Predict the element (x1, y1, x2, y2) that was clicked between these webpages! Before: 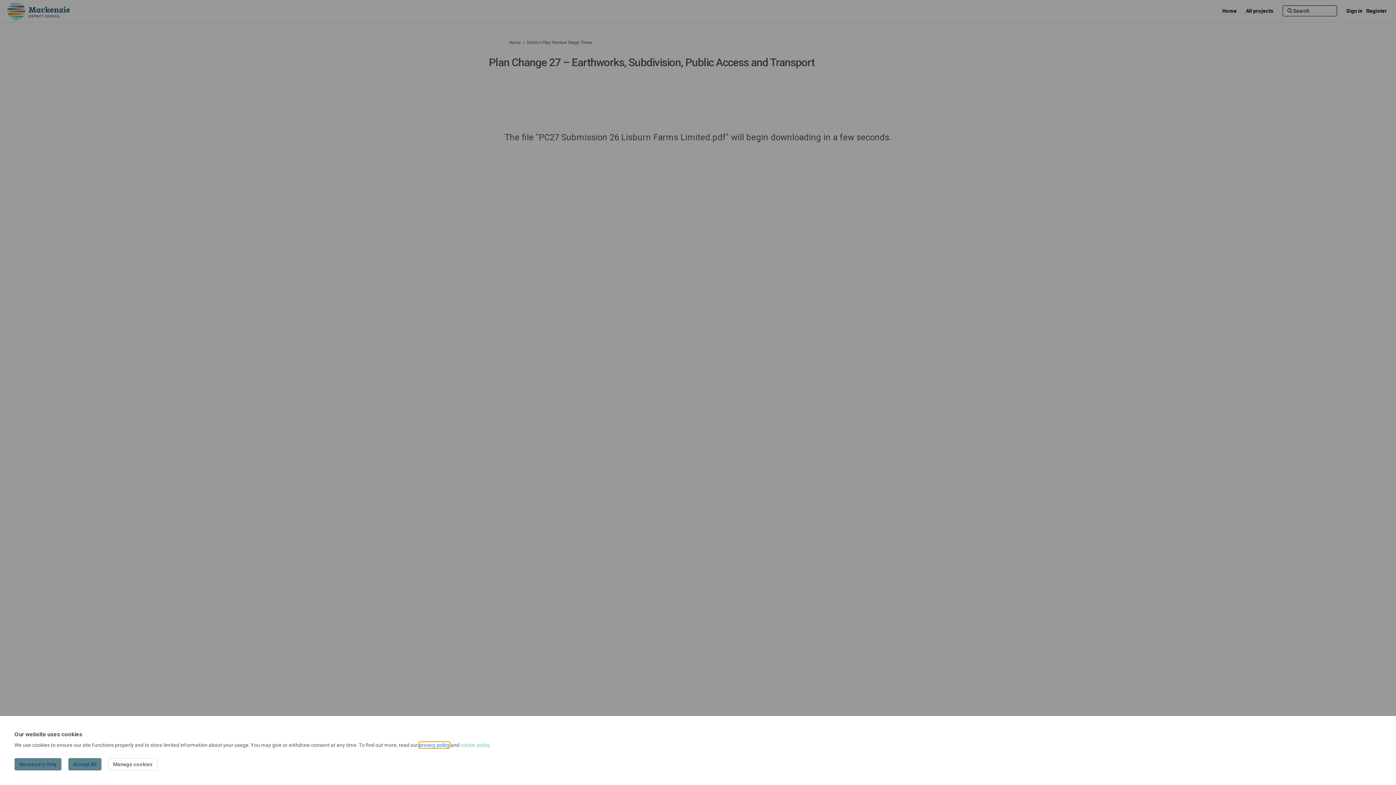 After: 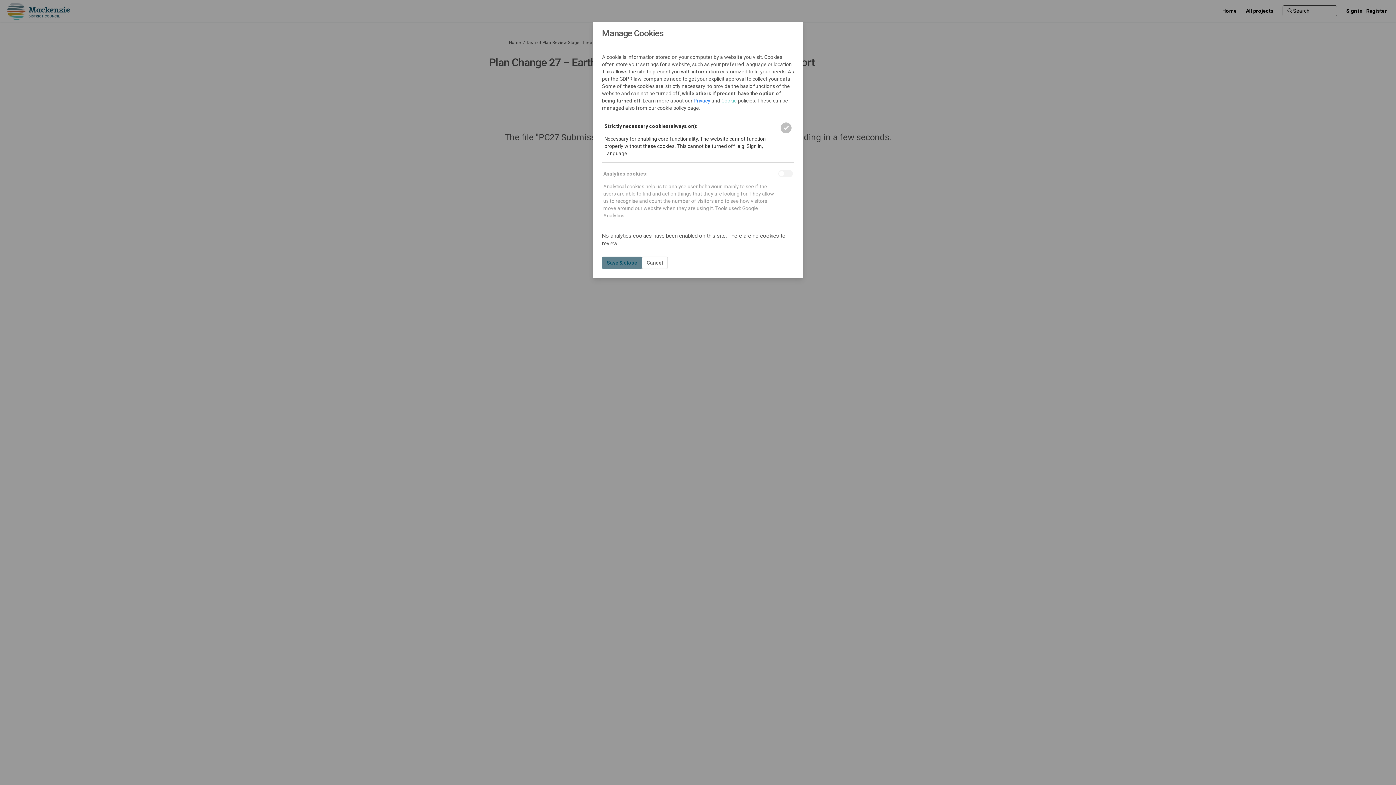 Action: label: Manage cookies bbox: (108, 758, 157, 770)